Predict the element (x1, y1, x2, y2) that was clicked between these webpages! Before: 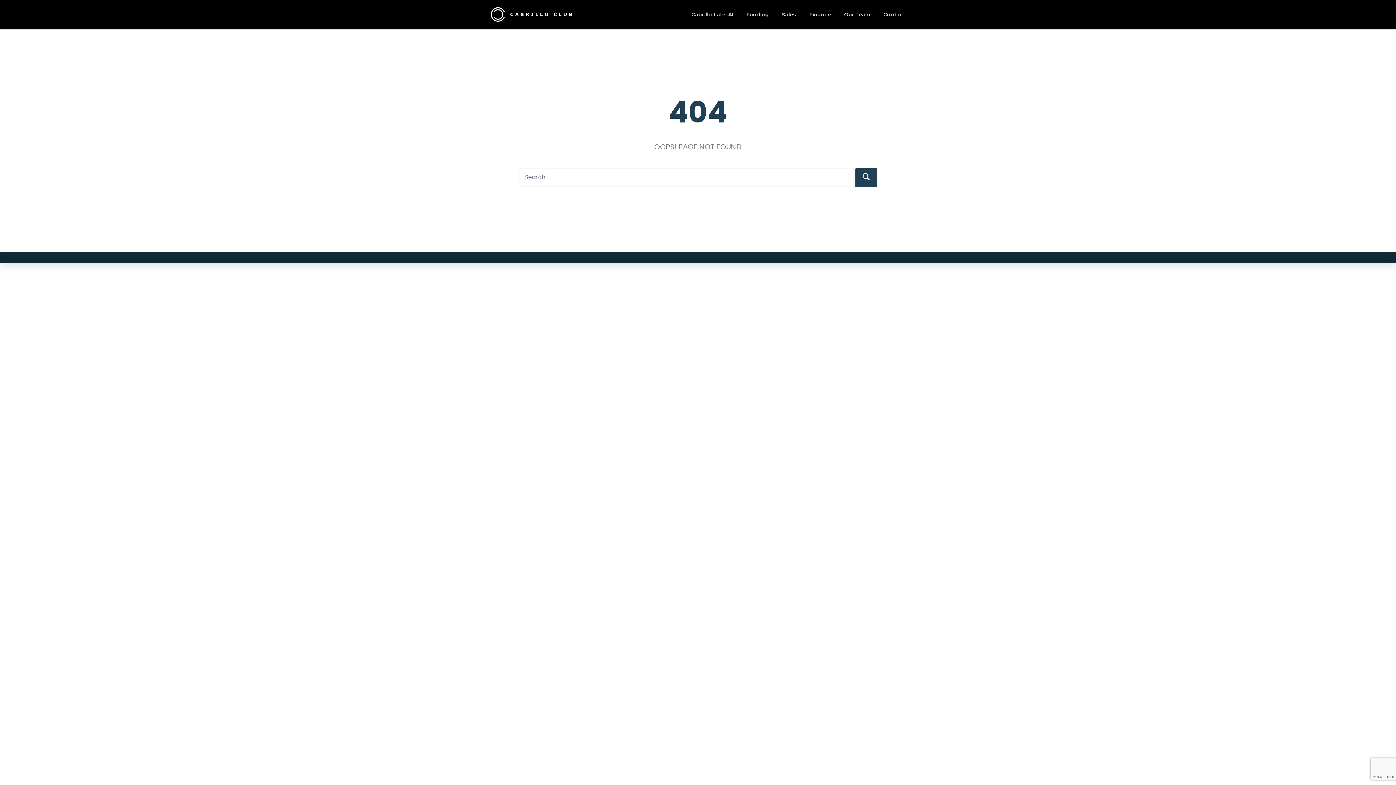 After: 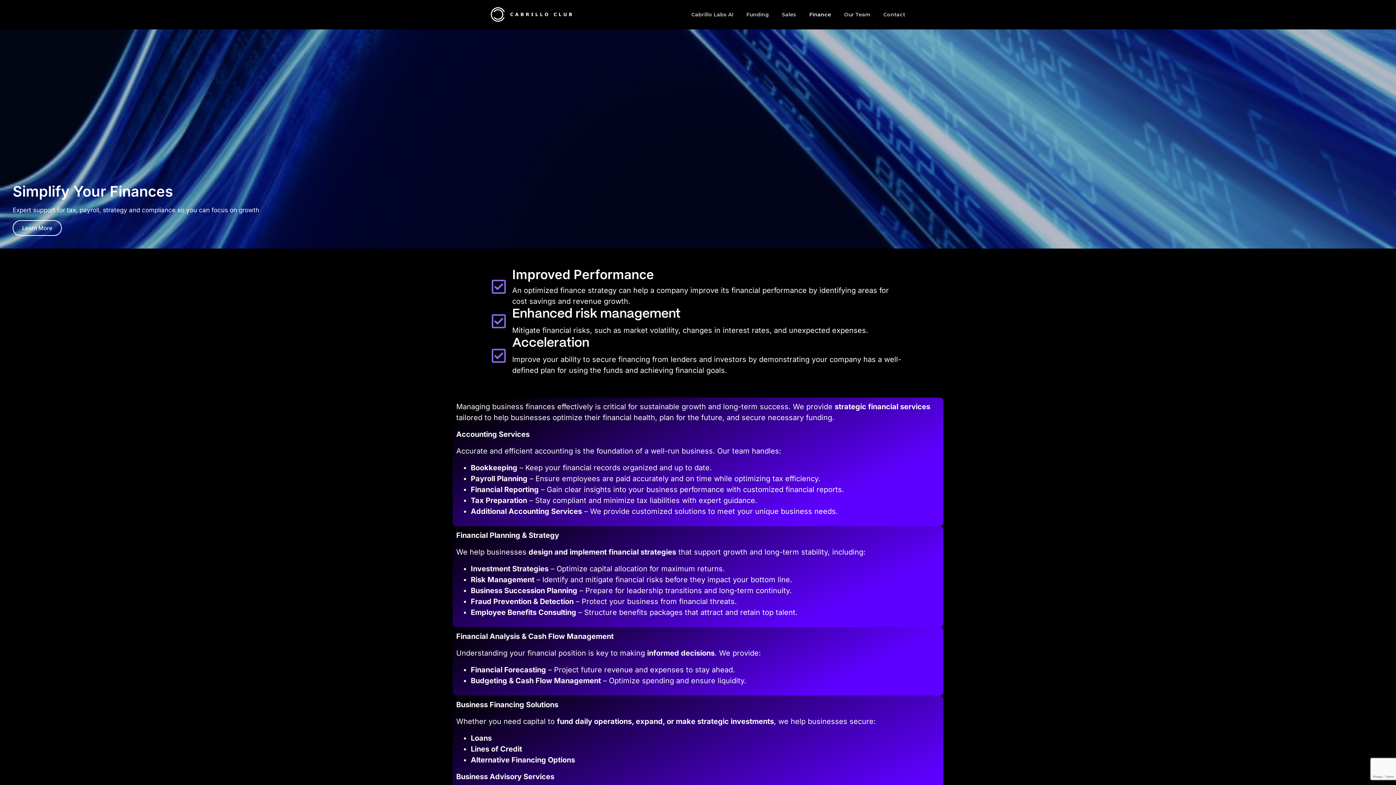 Action: bbox: (809, 11, 831, 17) label: Finance